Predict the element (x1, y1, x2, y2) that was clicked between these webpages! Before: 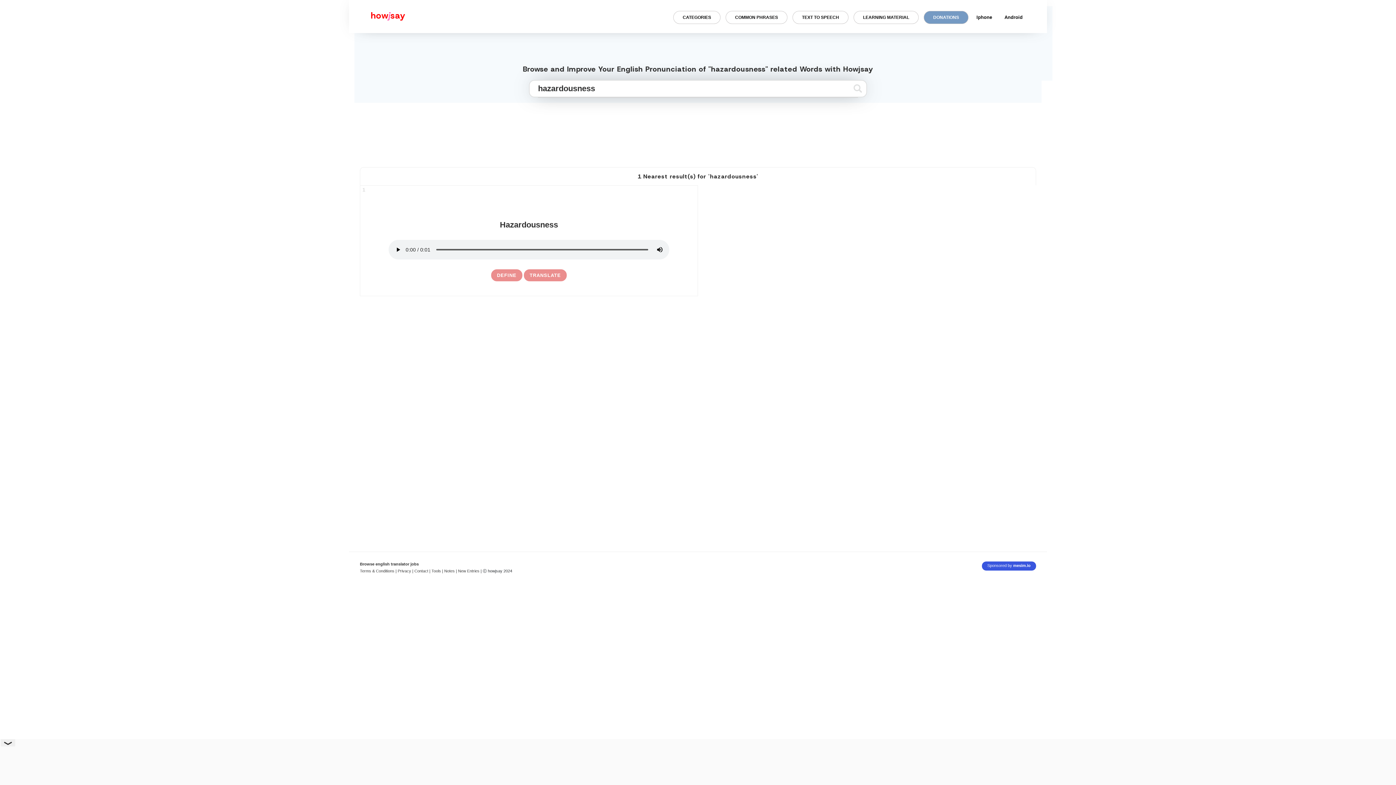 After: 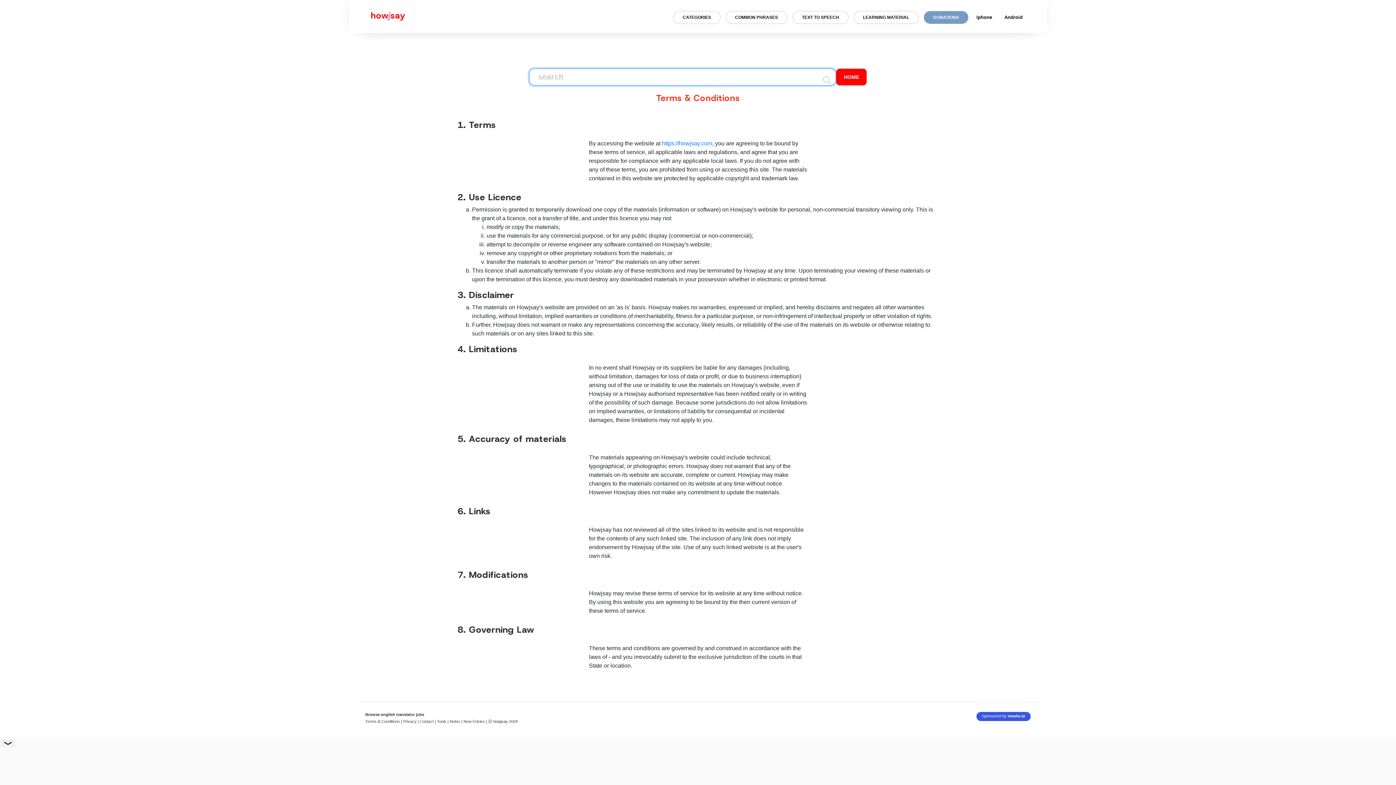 Action: label: Terms & Conditions bbox: (360, 569, 394, 573)